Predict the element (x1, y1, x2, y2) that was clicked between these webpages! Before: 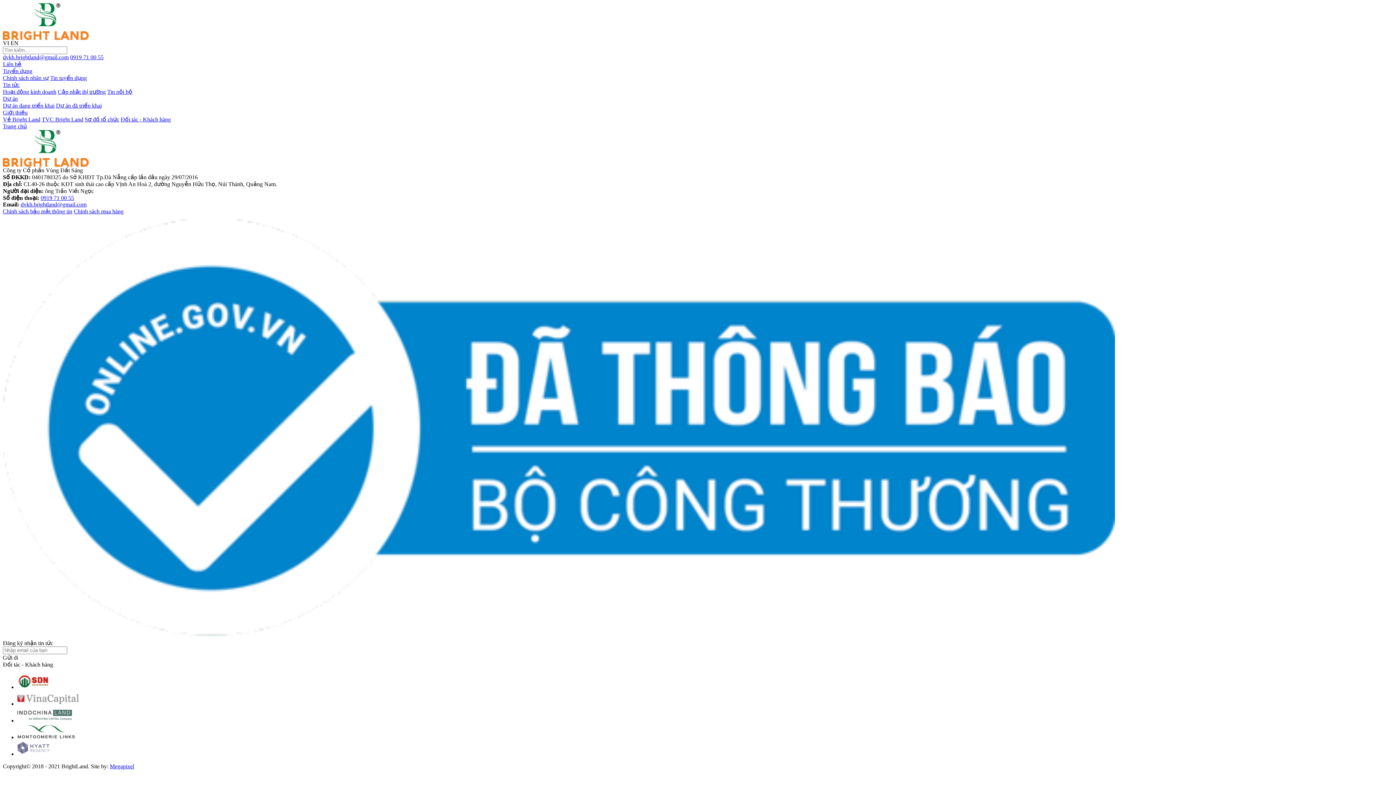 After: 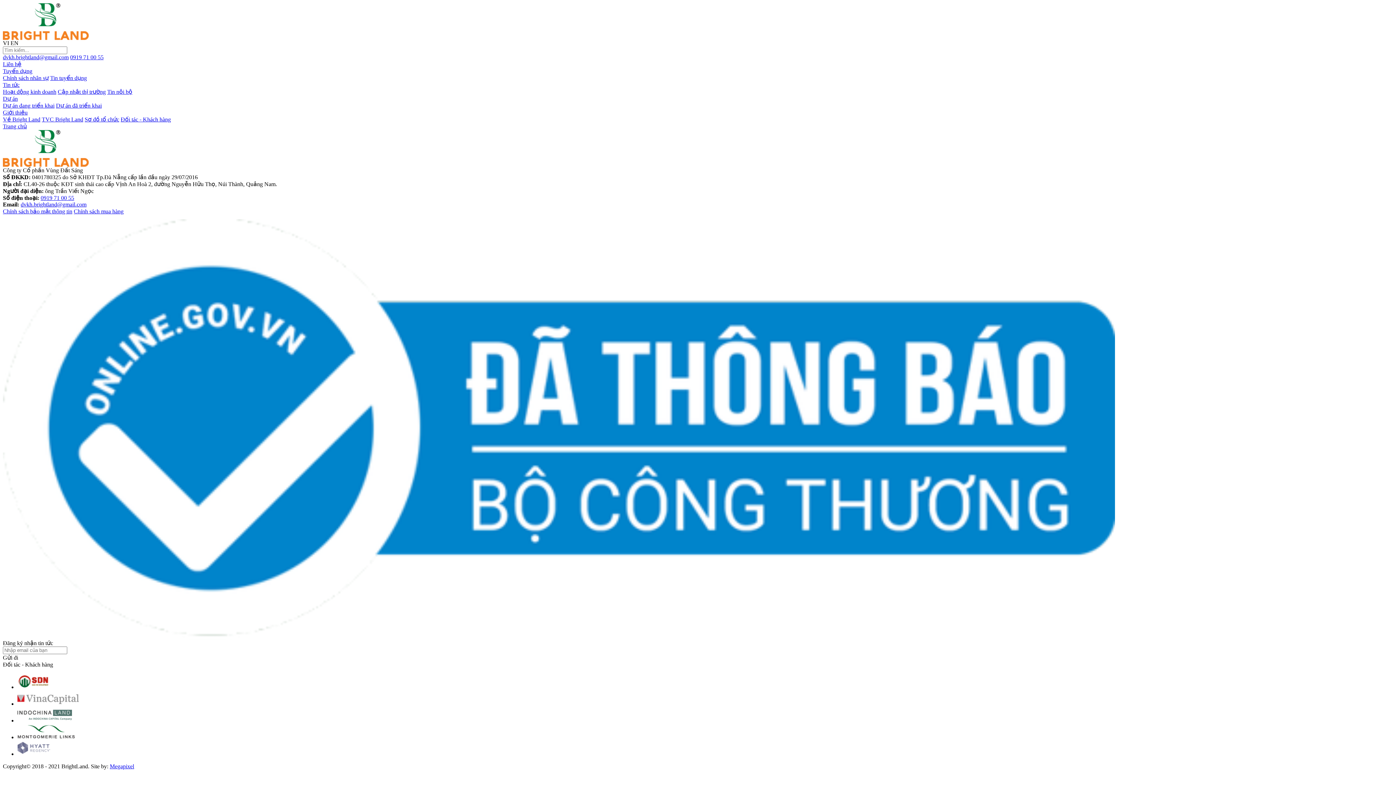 Action: bbox: (2, 34, 88, 41)